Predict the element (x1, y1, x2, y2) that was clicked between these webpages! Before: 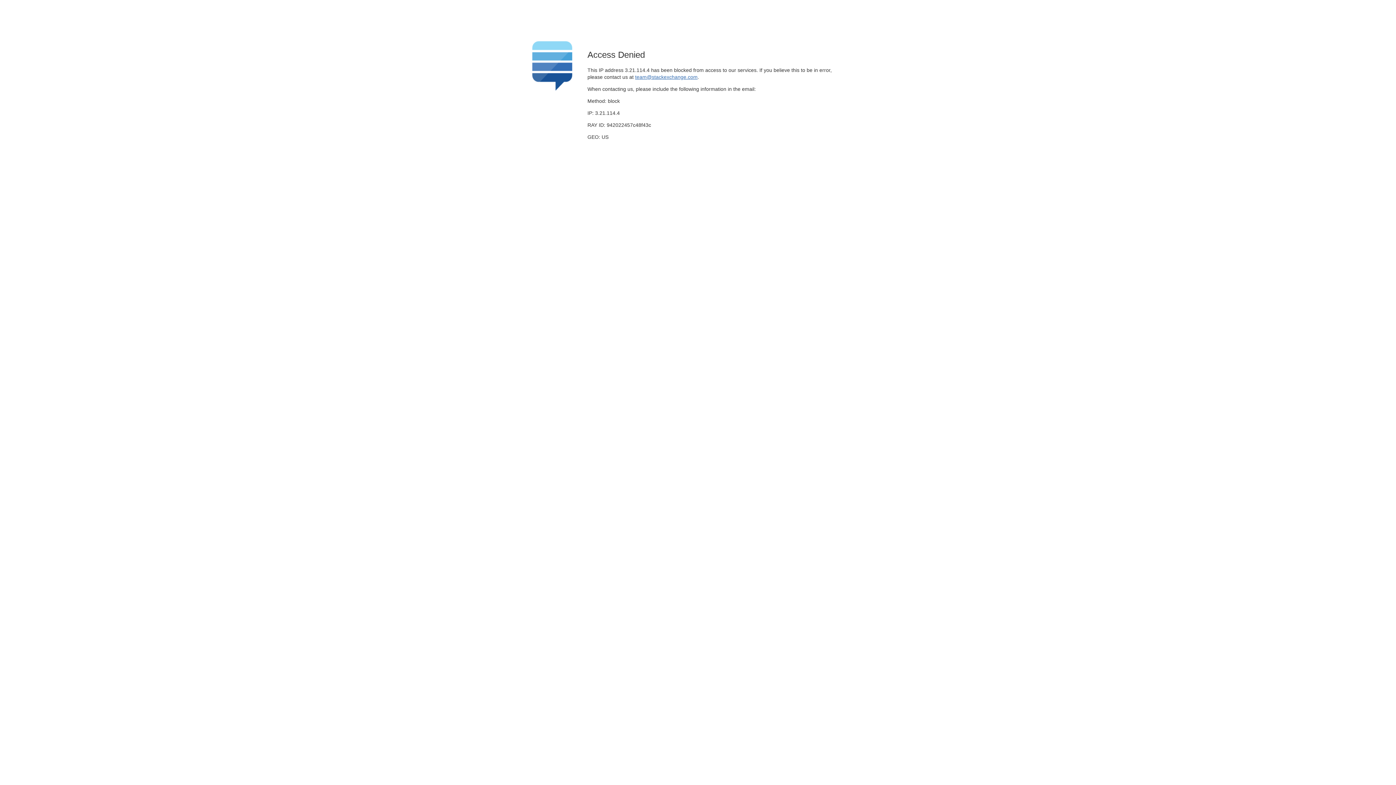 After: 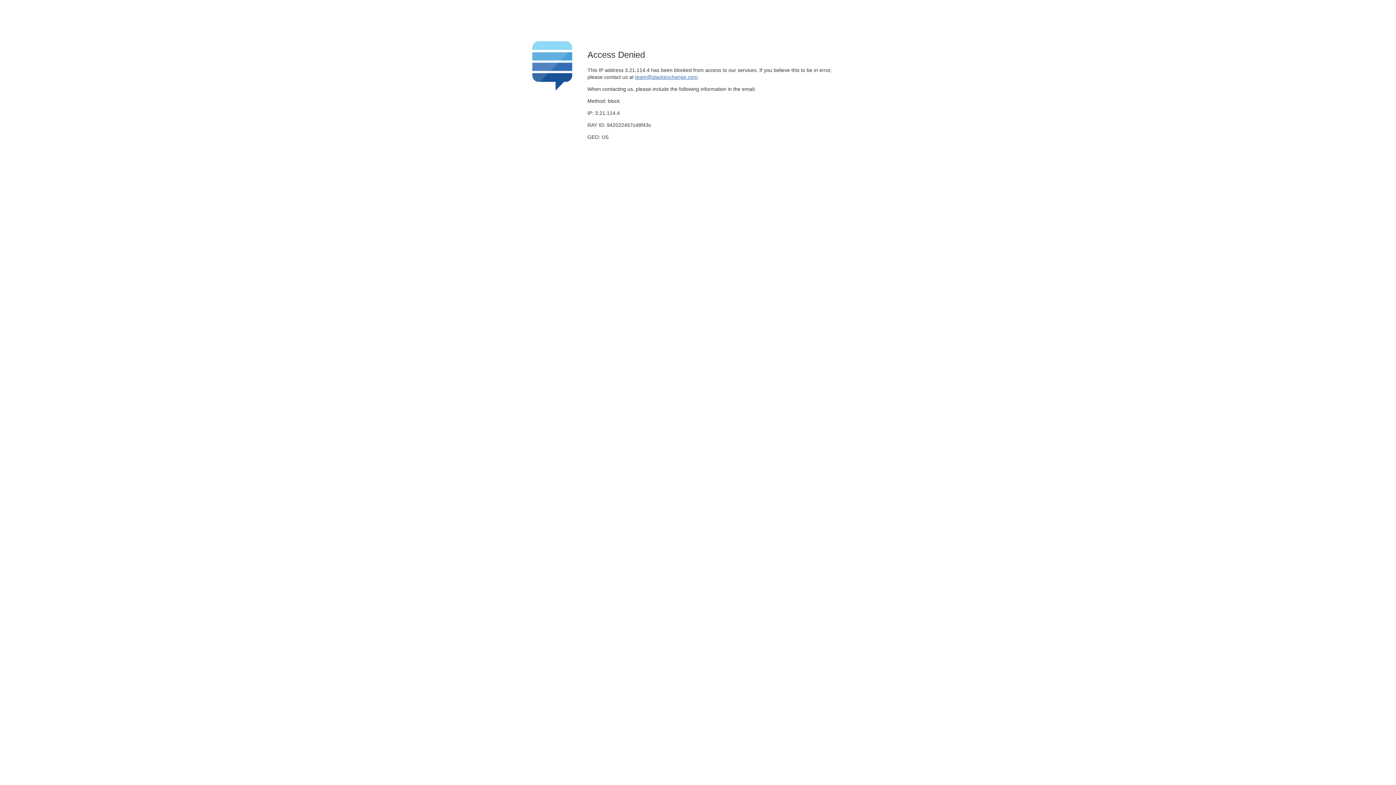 Action: bbox: (635, 74, 697, 79) label: team@stackexchange.com